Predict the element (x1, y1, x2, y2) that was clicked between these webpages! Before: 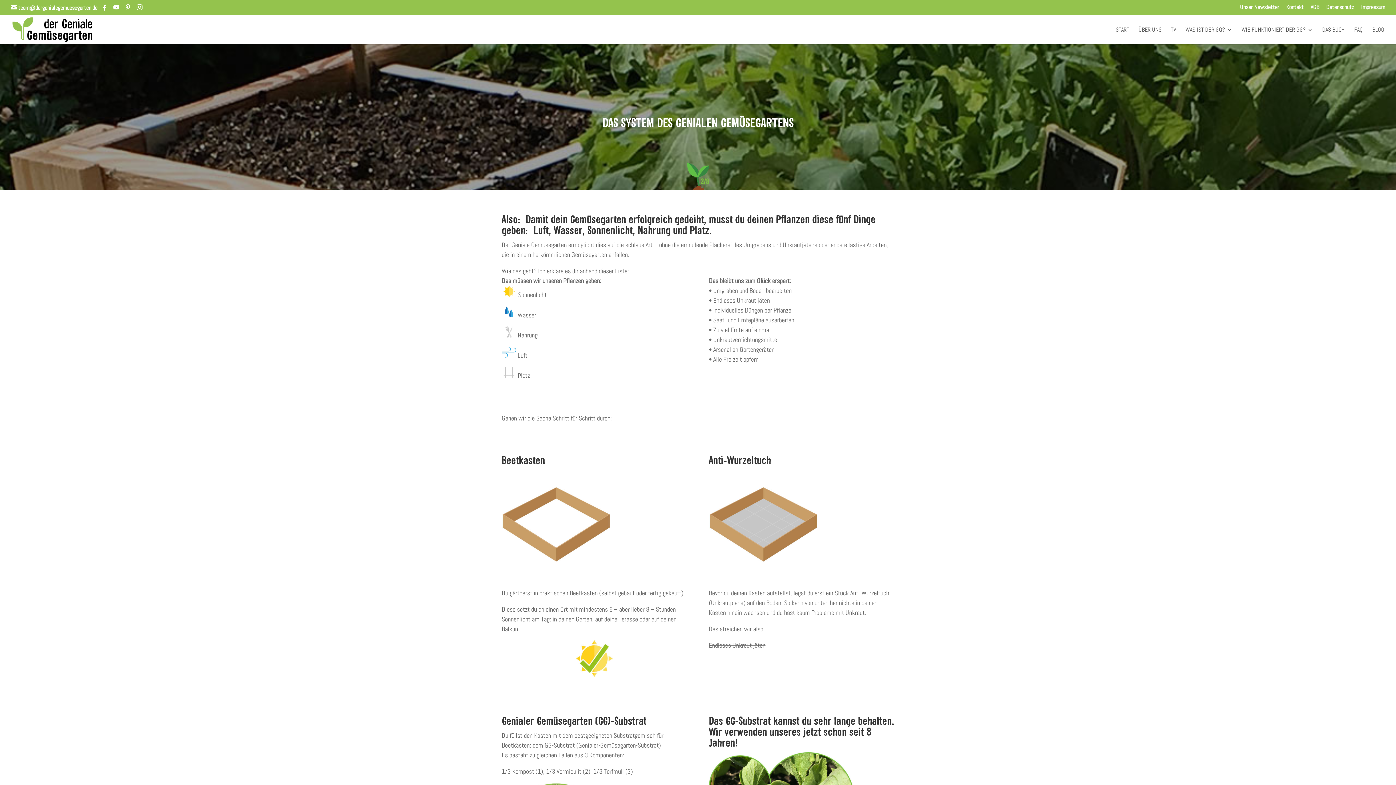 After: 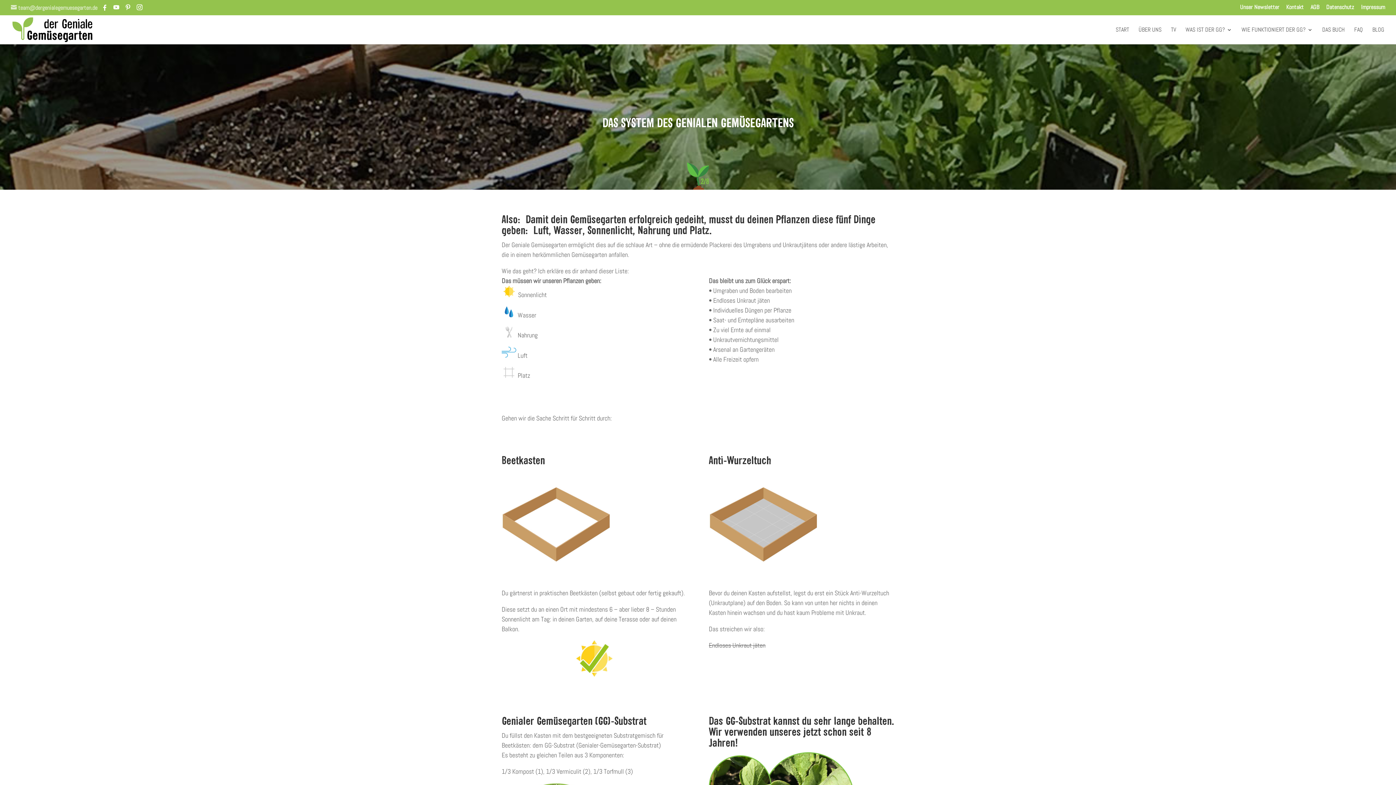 Action: bbox: (10, 4, 97, 11) label: team@dergenialegemuesegarten.de